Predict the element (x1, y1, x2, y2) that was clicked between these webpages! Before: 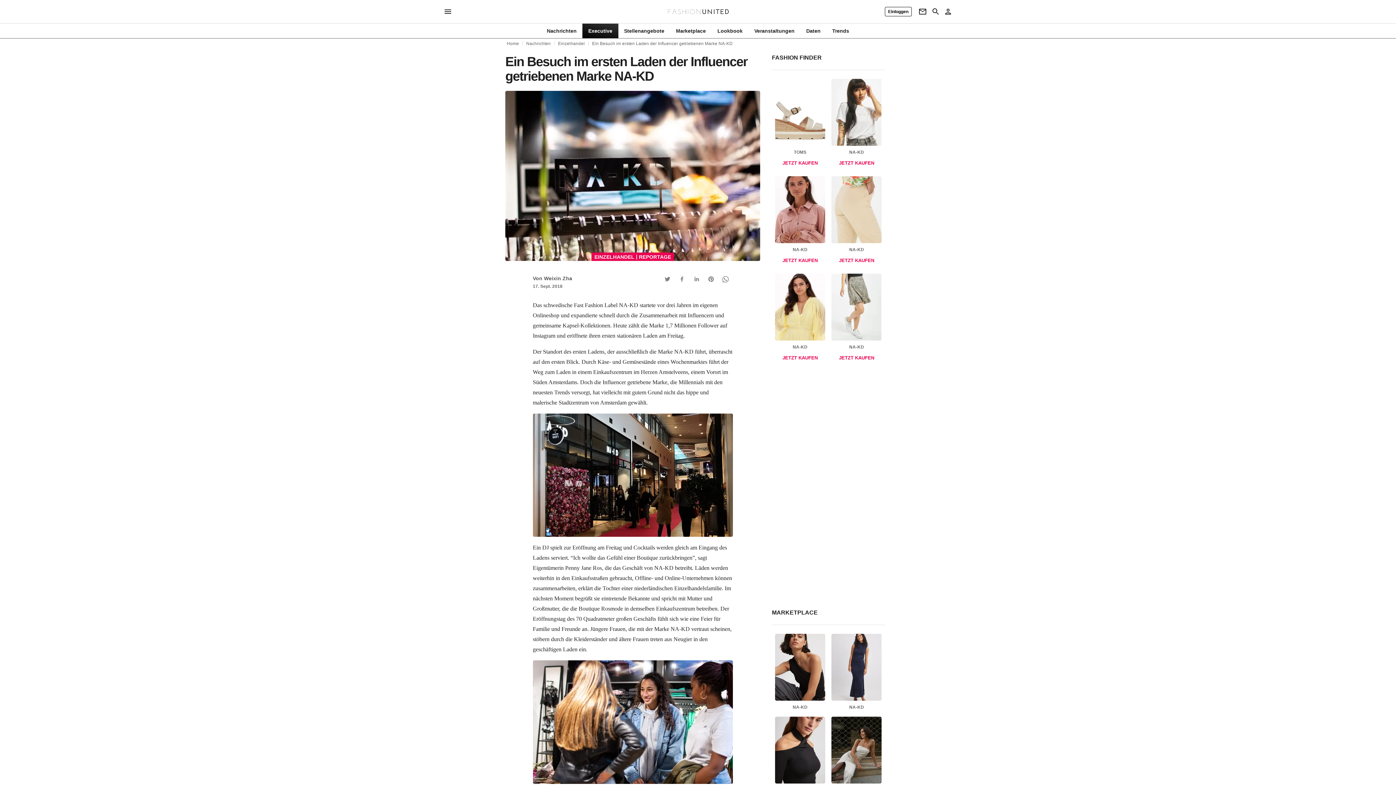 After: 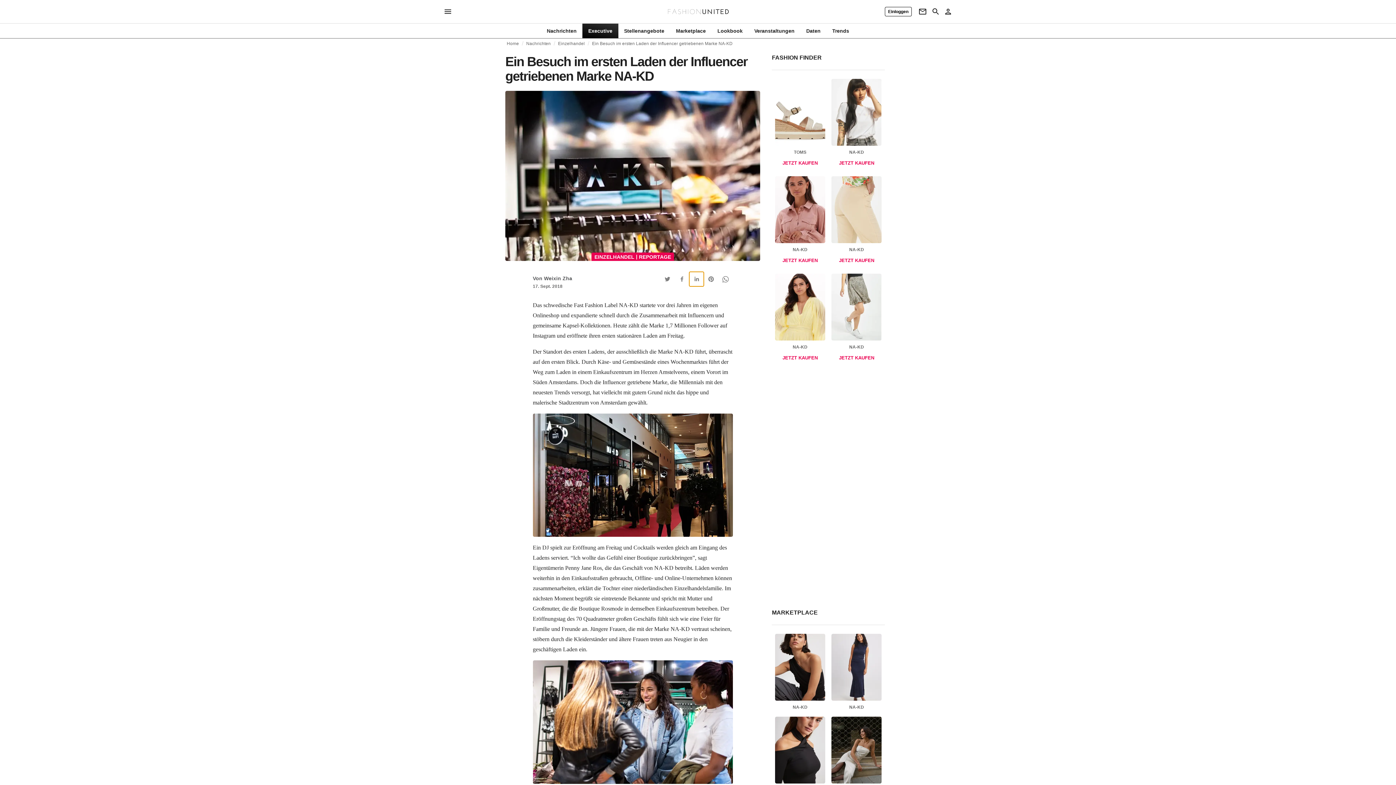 Action: label: Linkedin Button bbox: (689, 271, 703, 286)